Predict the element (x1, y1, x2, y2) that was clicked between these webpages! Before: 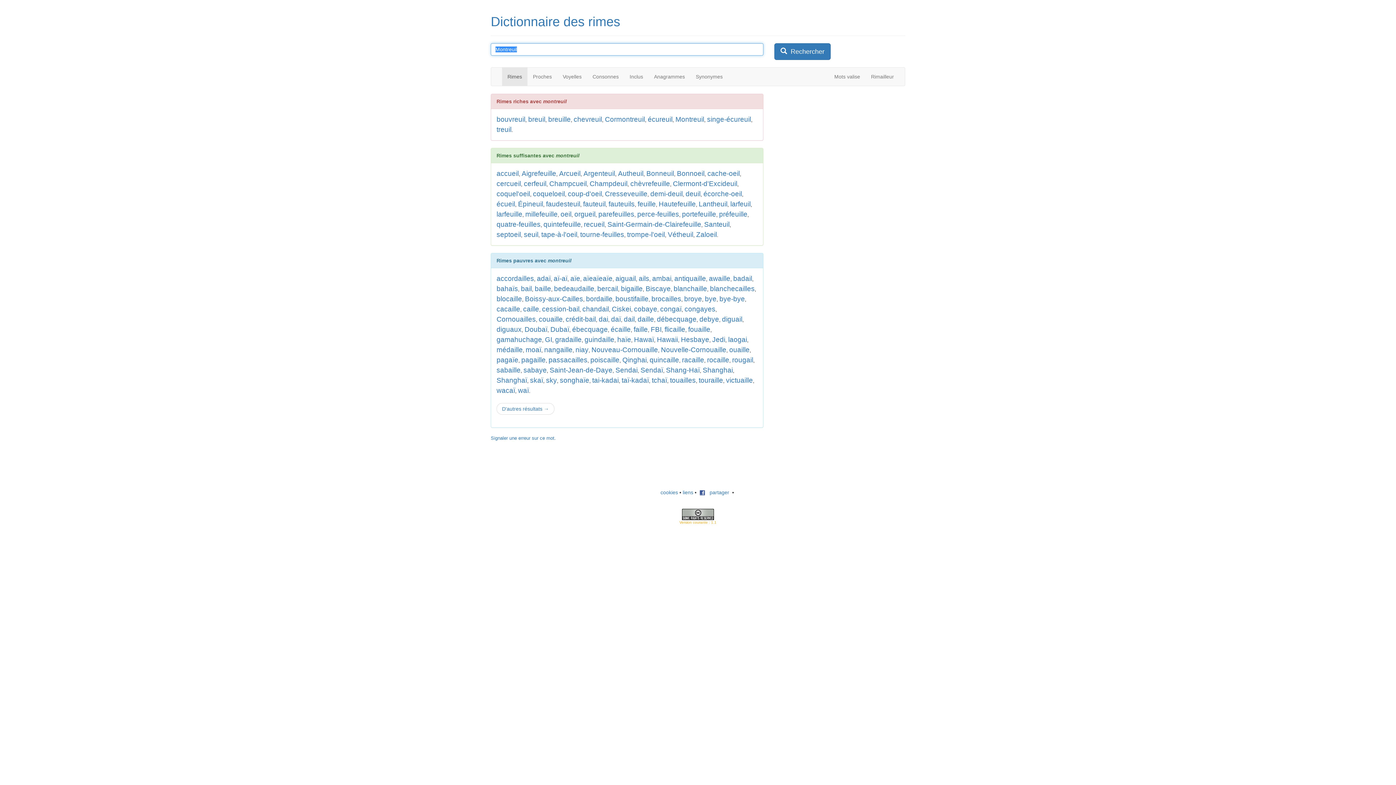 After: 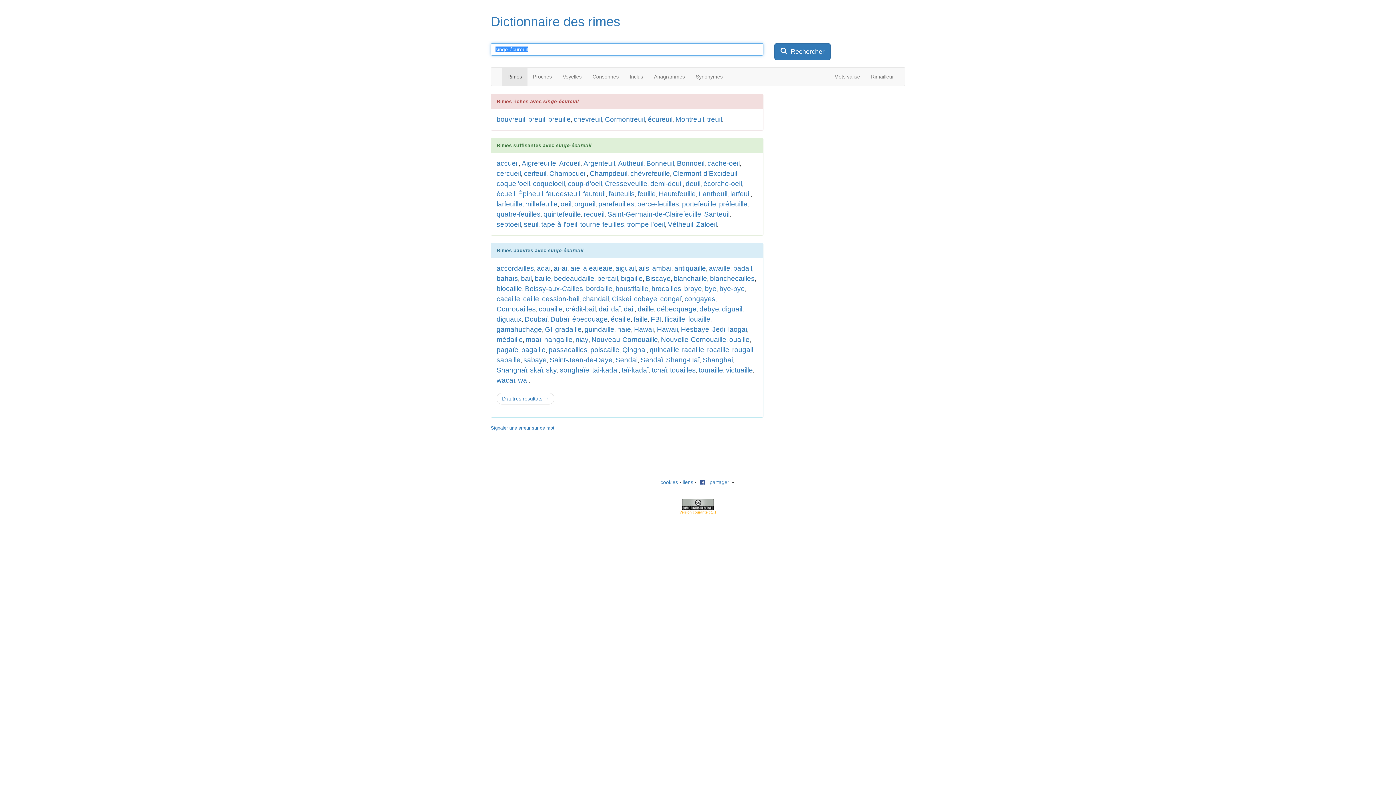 Action: label: singe-écureuil bbox: (707, 115, 751, 123)